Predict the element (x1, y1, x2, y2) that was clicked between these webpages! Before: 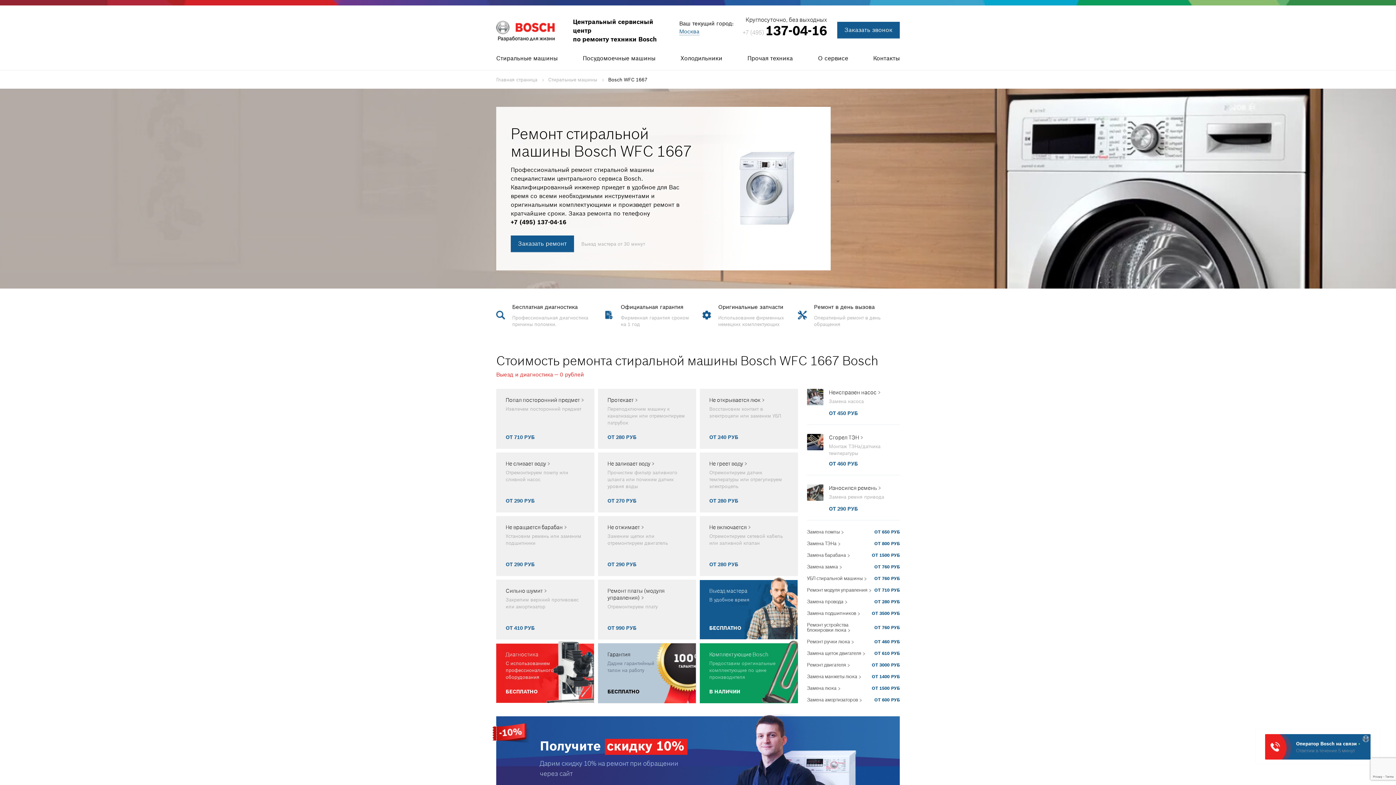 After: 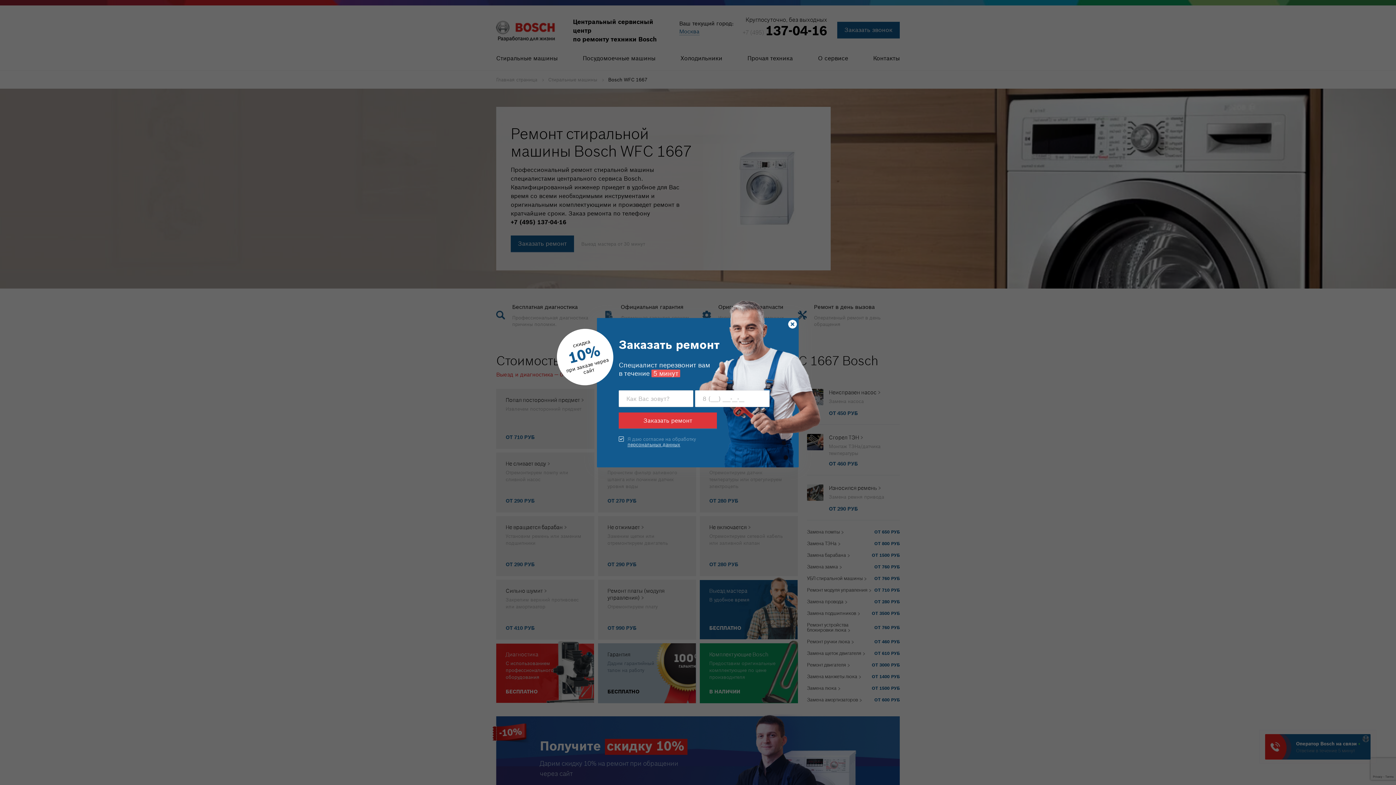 Action: bbox: (807, 662, 900, 668) label: Ремонт двигателя
ОТ 3000 РУБ